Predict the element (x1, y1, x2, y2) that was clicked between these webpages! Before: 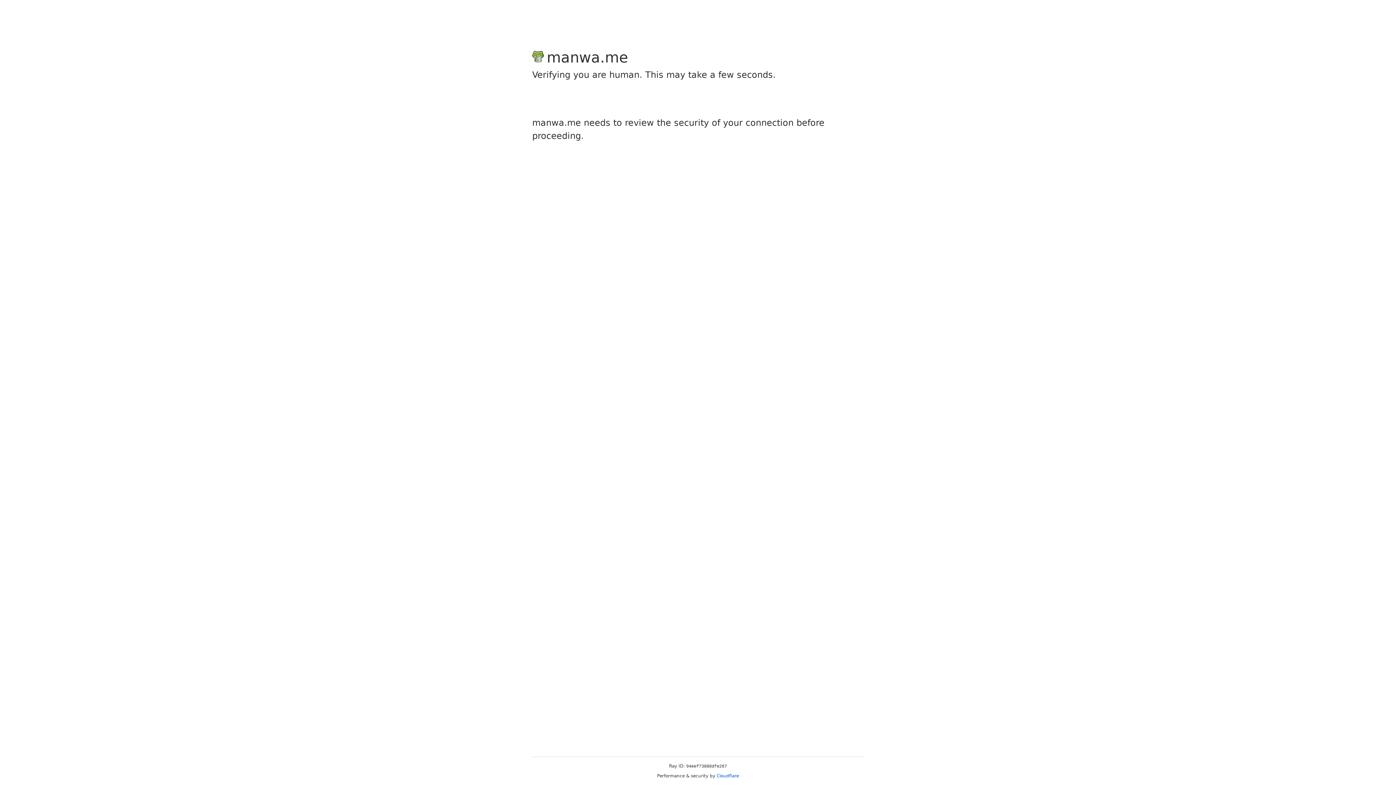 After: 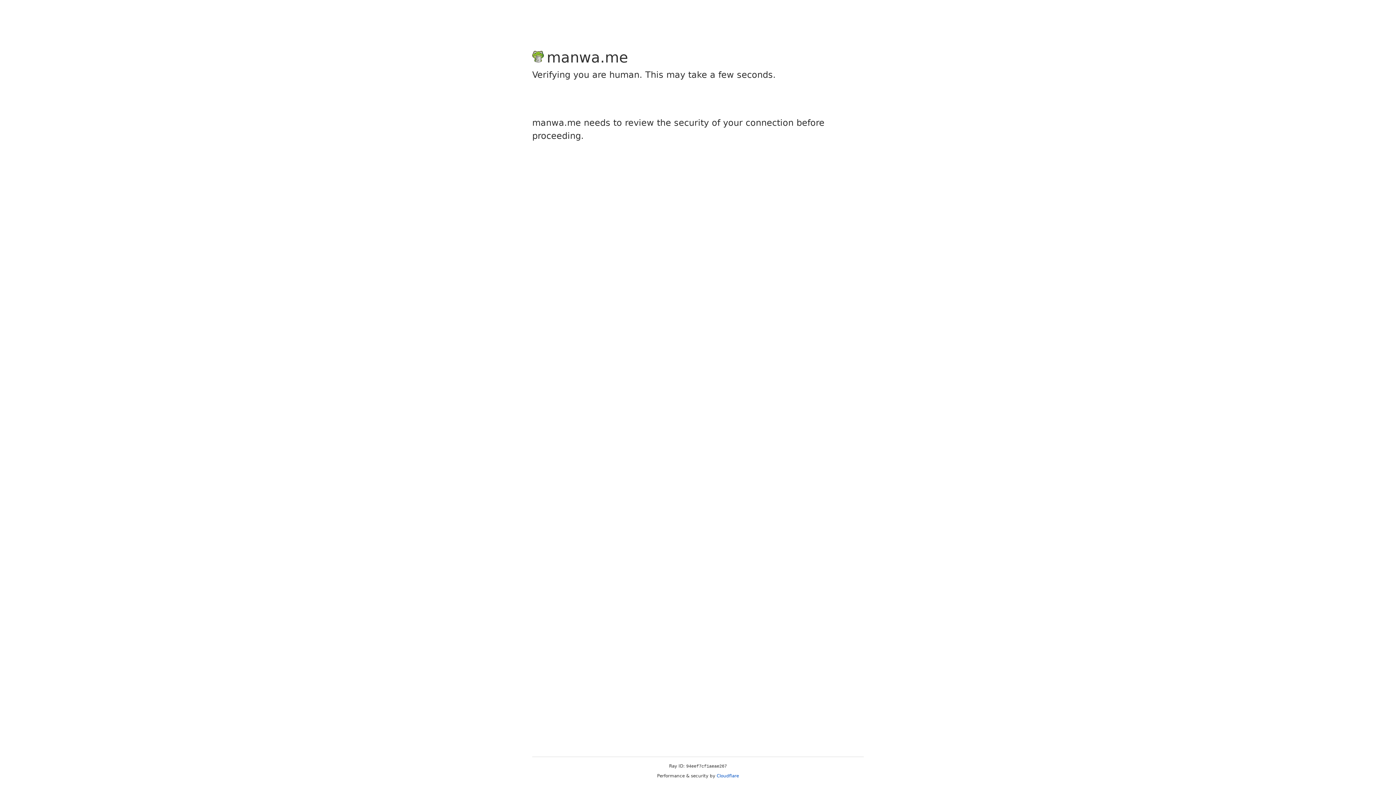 Action: label: Cloudflare bbox: (716, 773, 739, 778)